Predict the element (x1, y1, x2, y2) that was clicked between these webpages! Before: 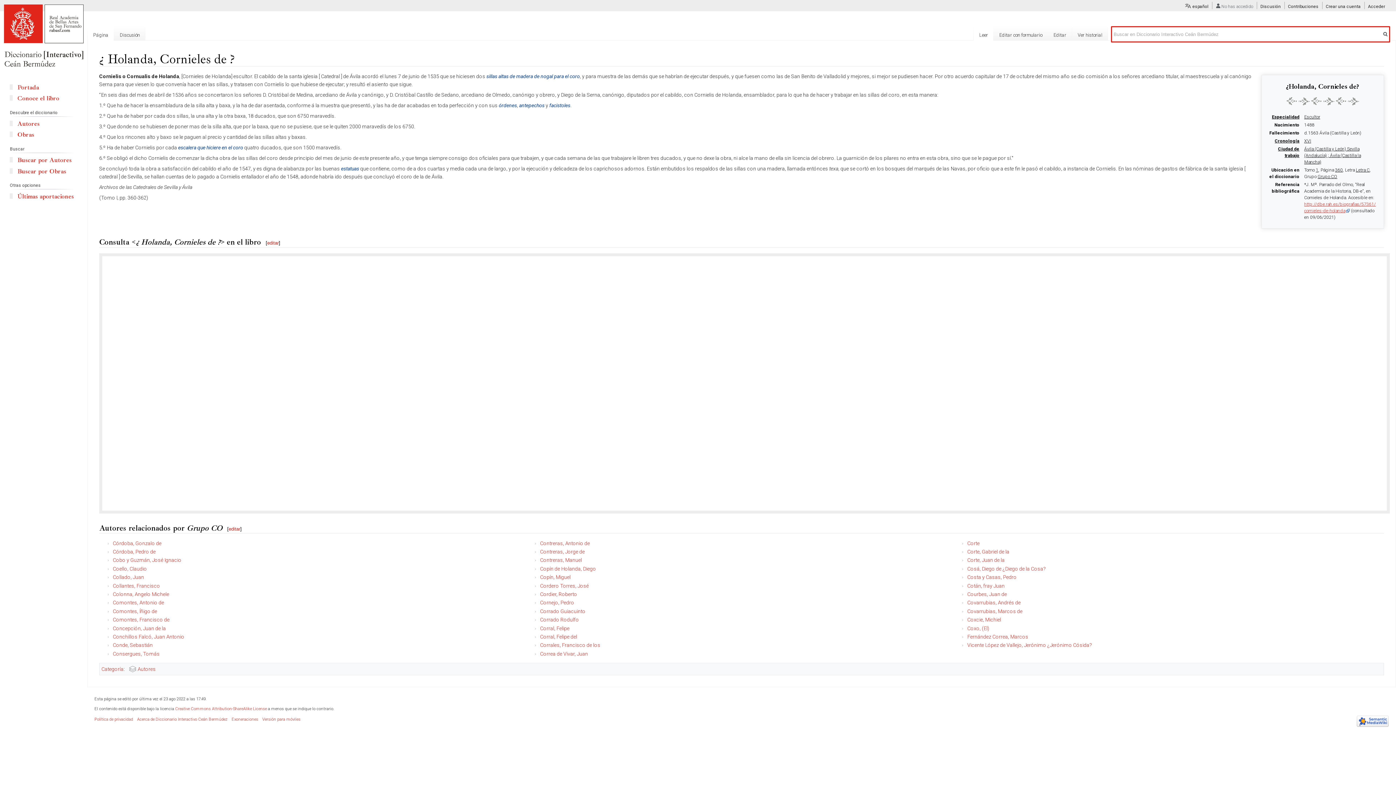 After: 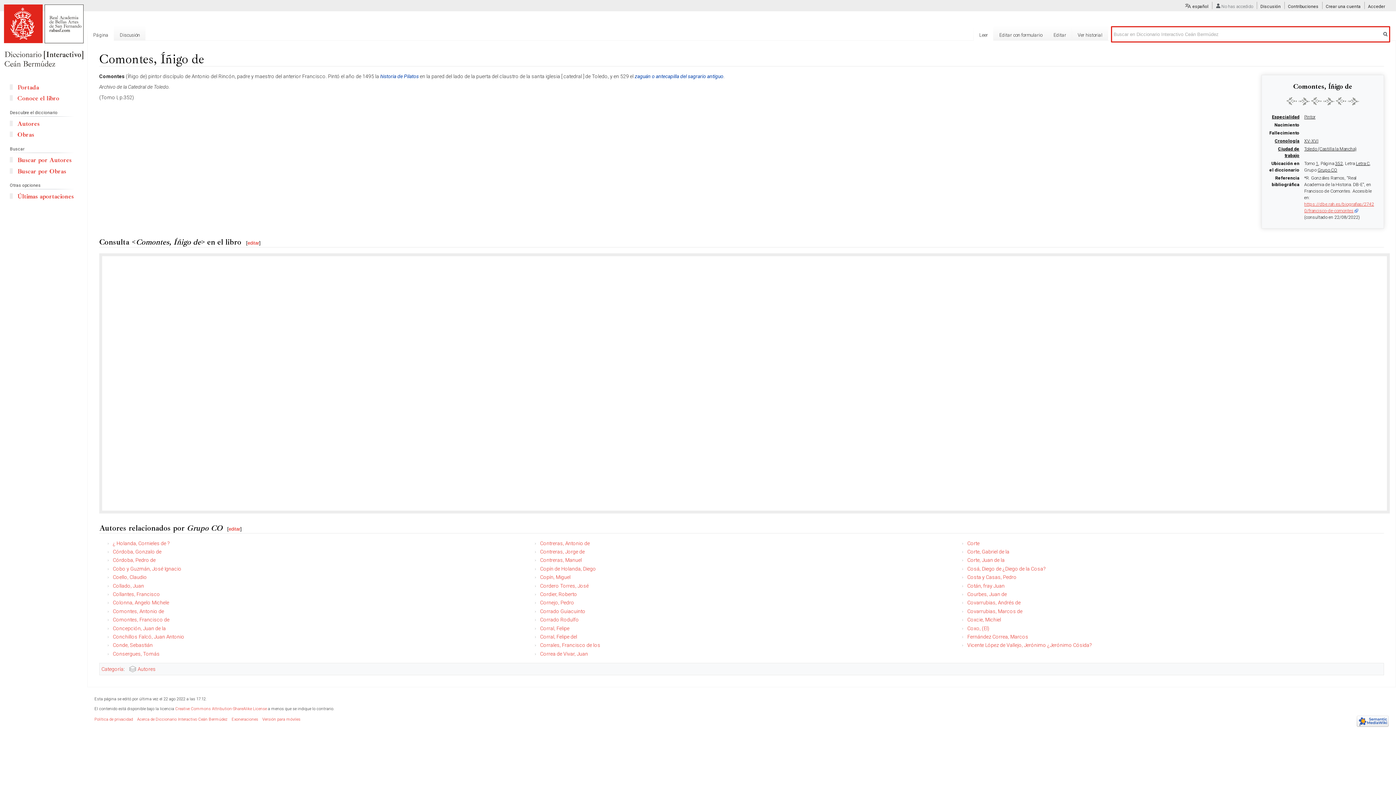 Action: label: Comontes, Íñigo de bbox: (112, 608, 157, 614)